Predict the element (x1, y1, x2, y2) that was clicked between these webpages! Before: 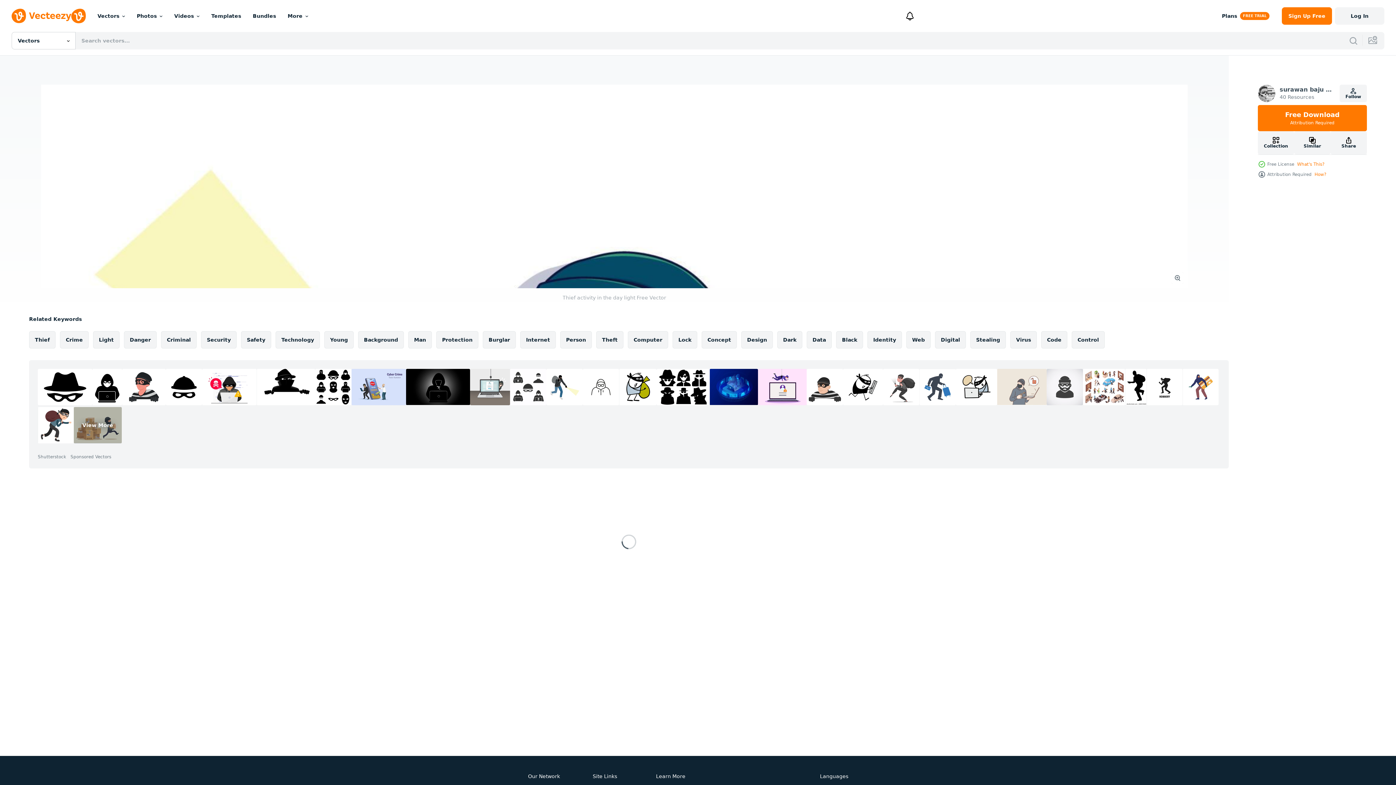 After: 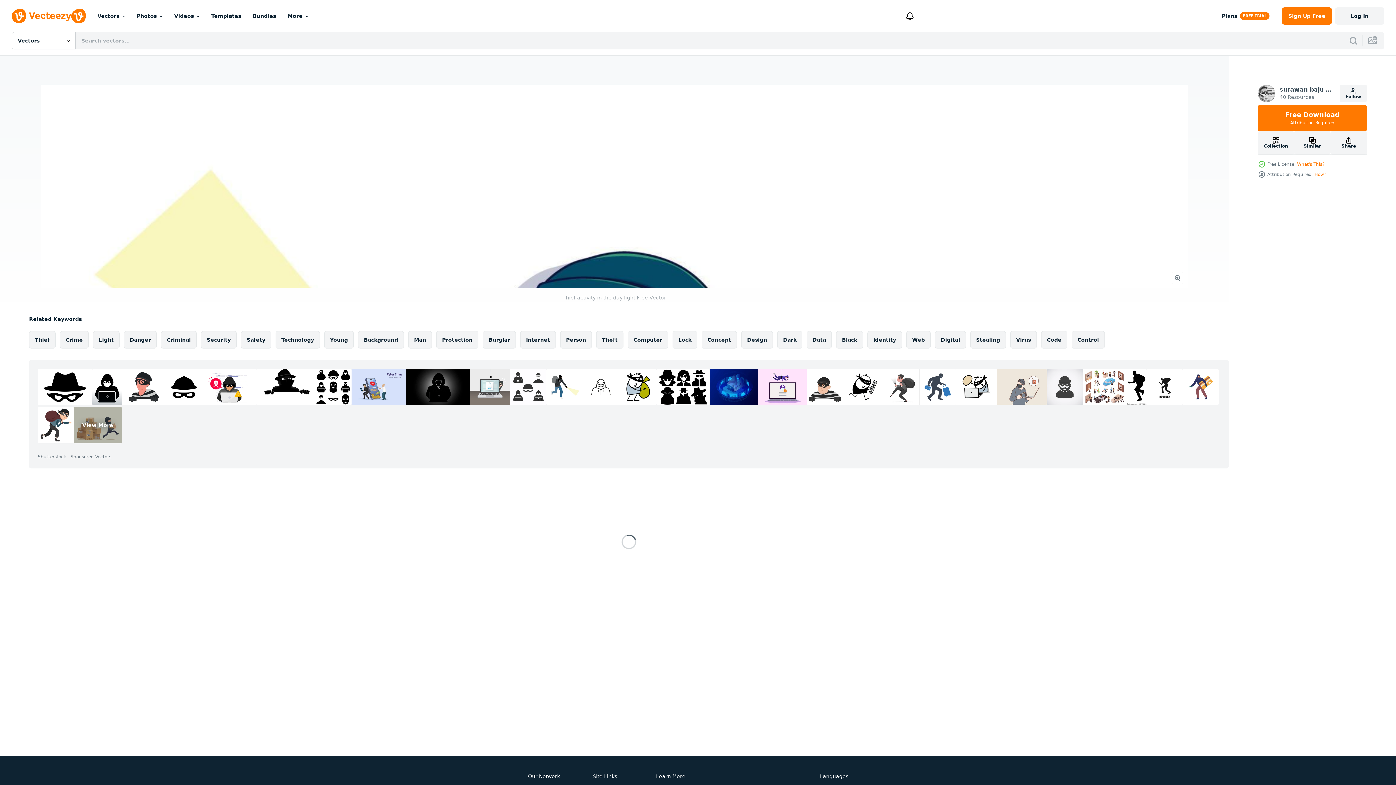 Action: bbox: (92, 369, 122, 405)